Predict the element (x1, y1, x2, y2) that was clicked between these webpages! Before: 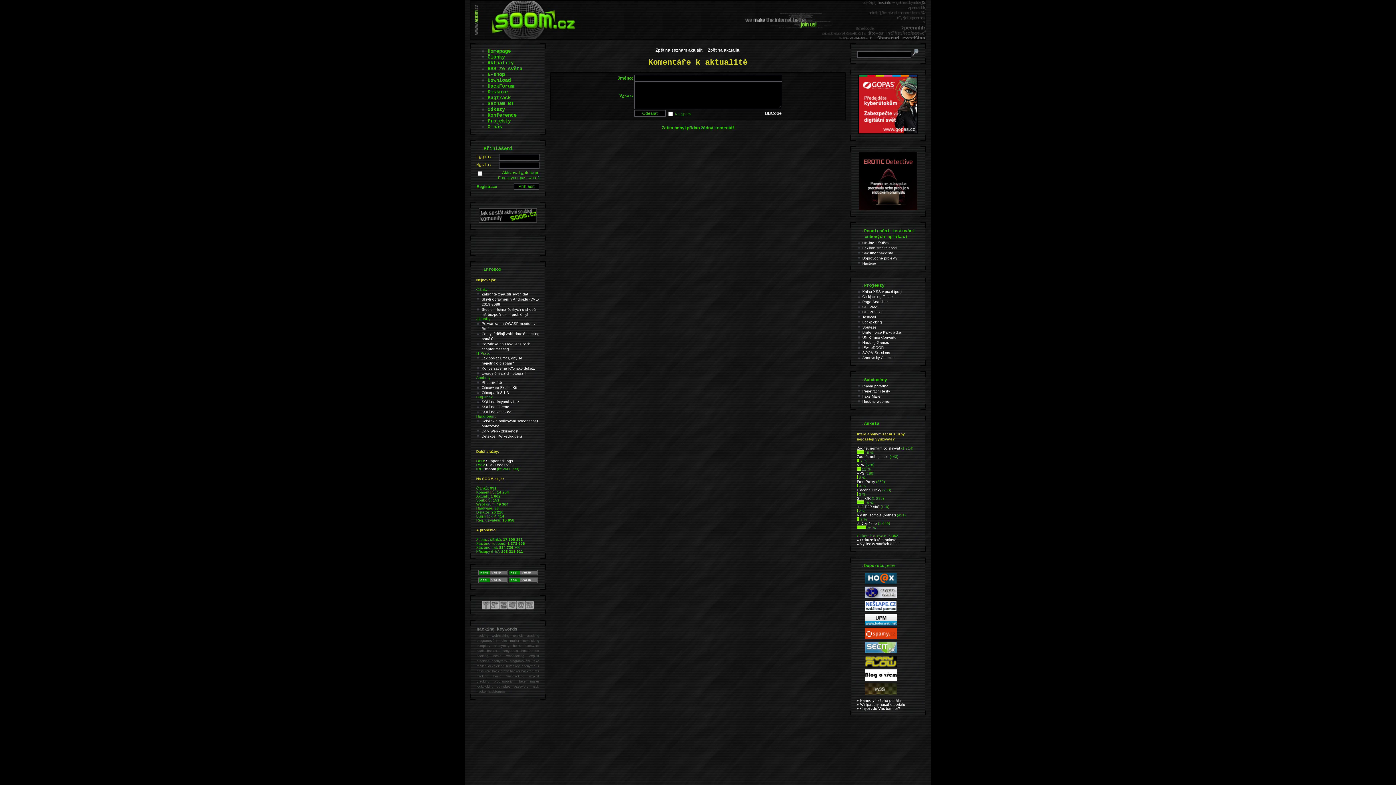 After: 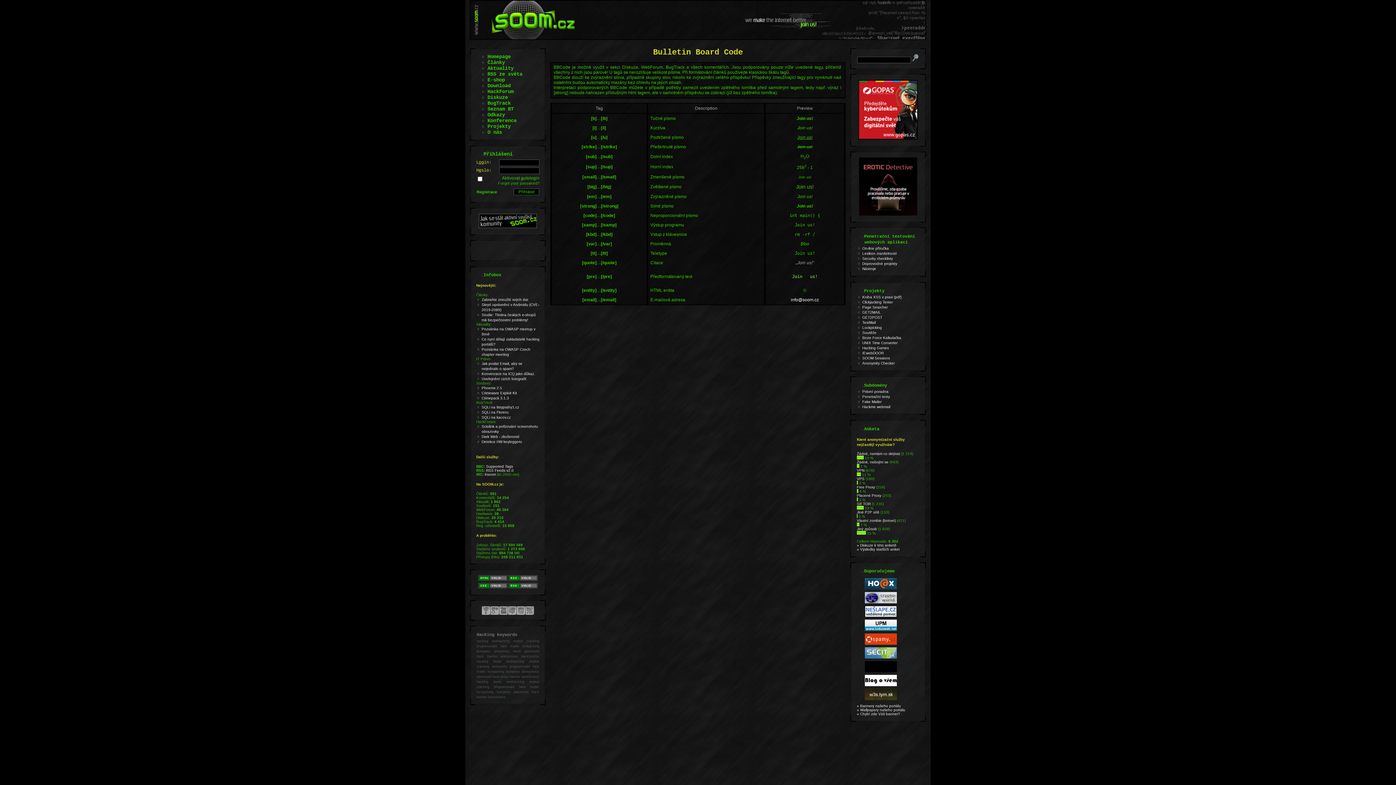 Action: label: Supported Tags bbox: (486, 459, 513, 463)